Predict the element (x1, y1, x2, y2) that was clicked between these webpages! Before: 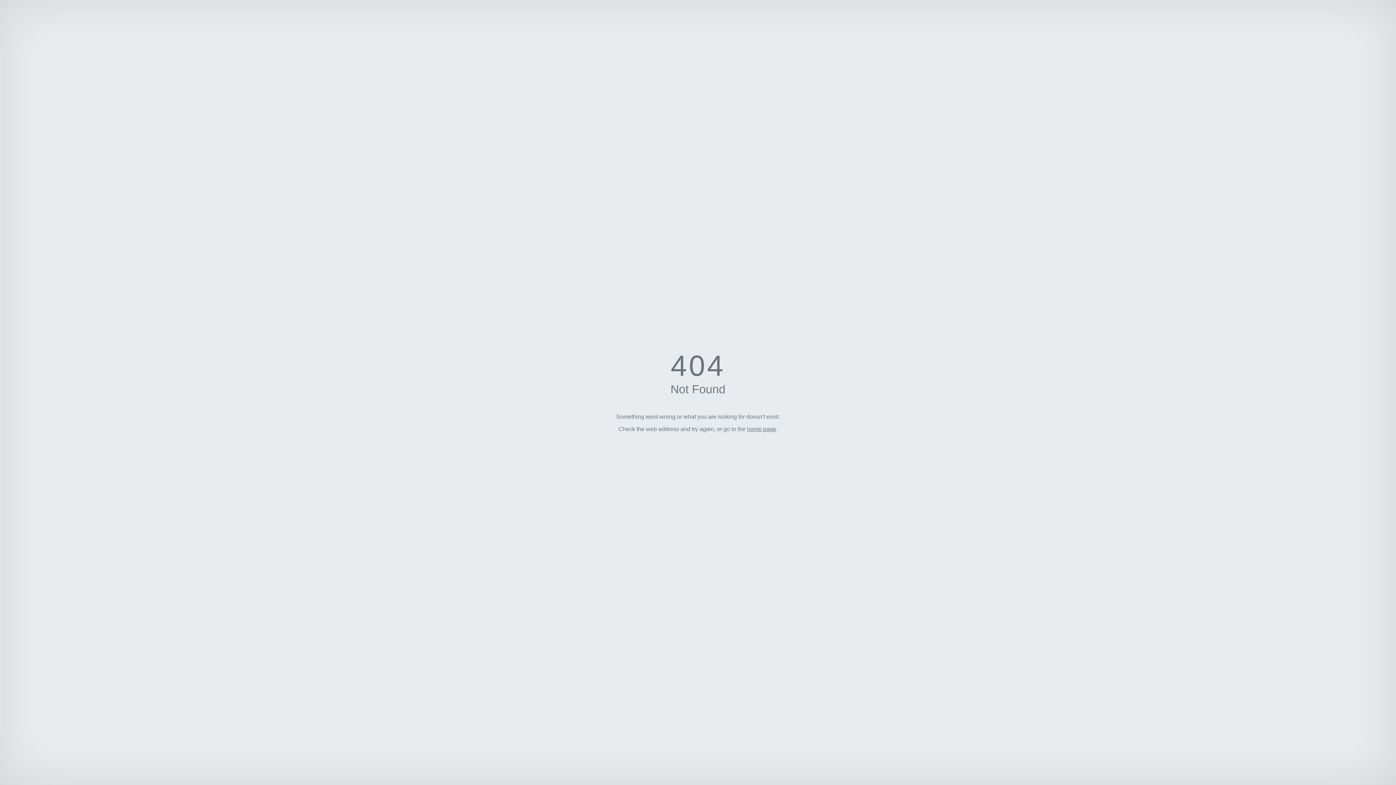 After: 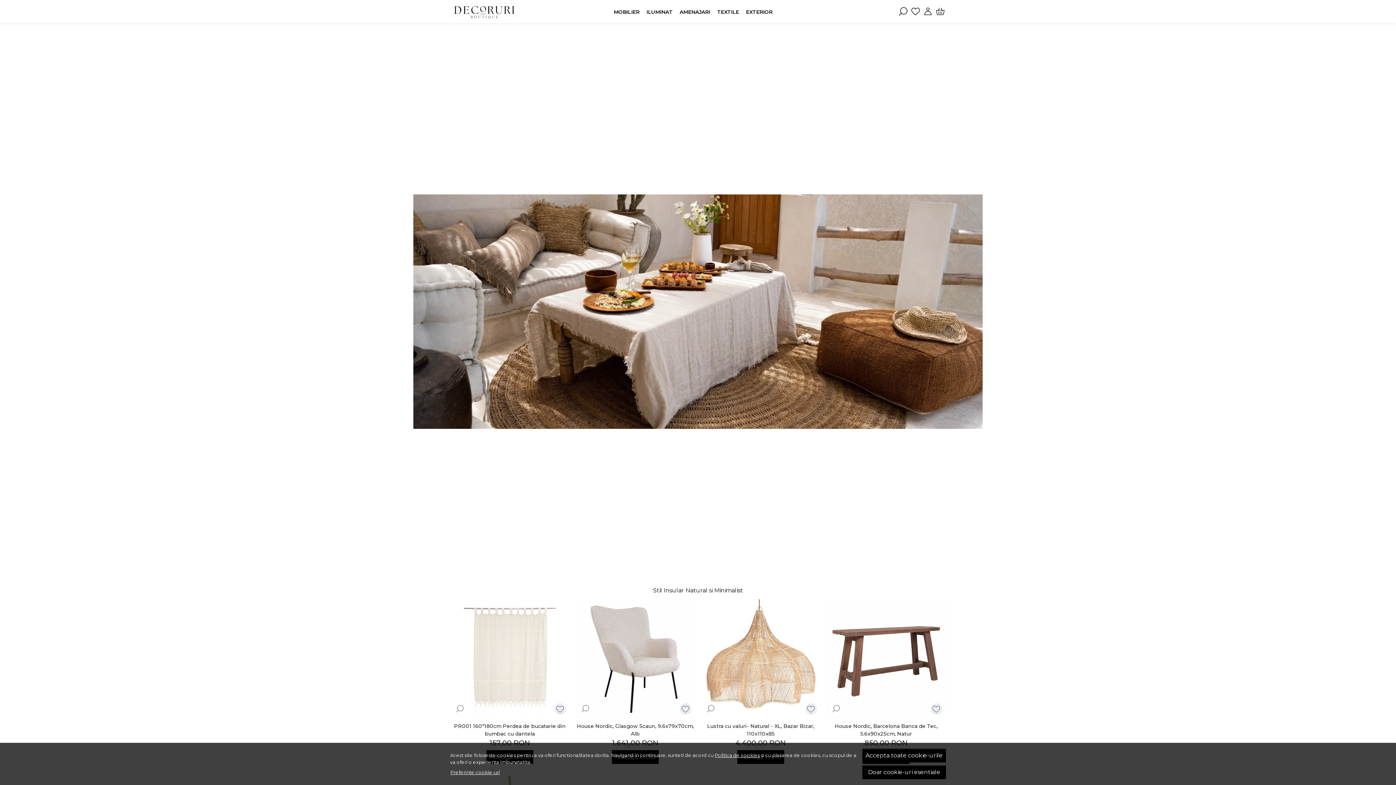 Action: label: home page bbox: (747, 426, 776, 432)